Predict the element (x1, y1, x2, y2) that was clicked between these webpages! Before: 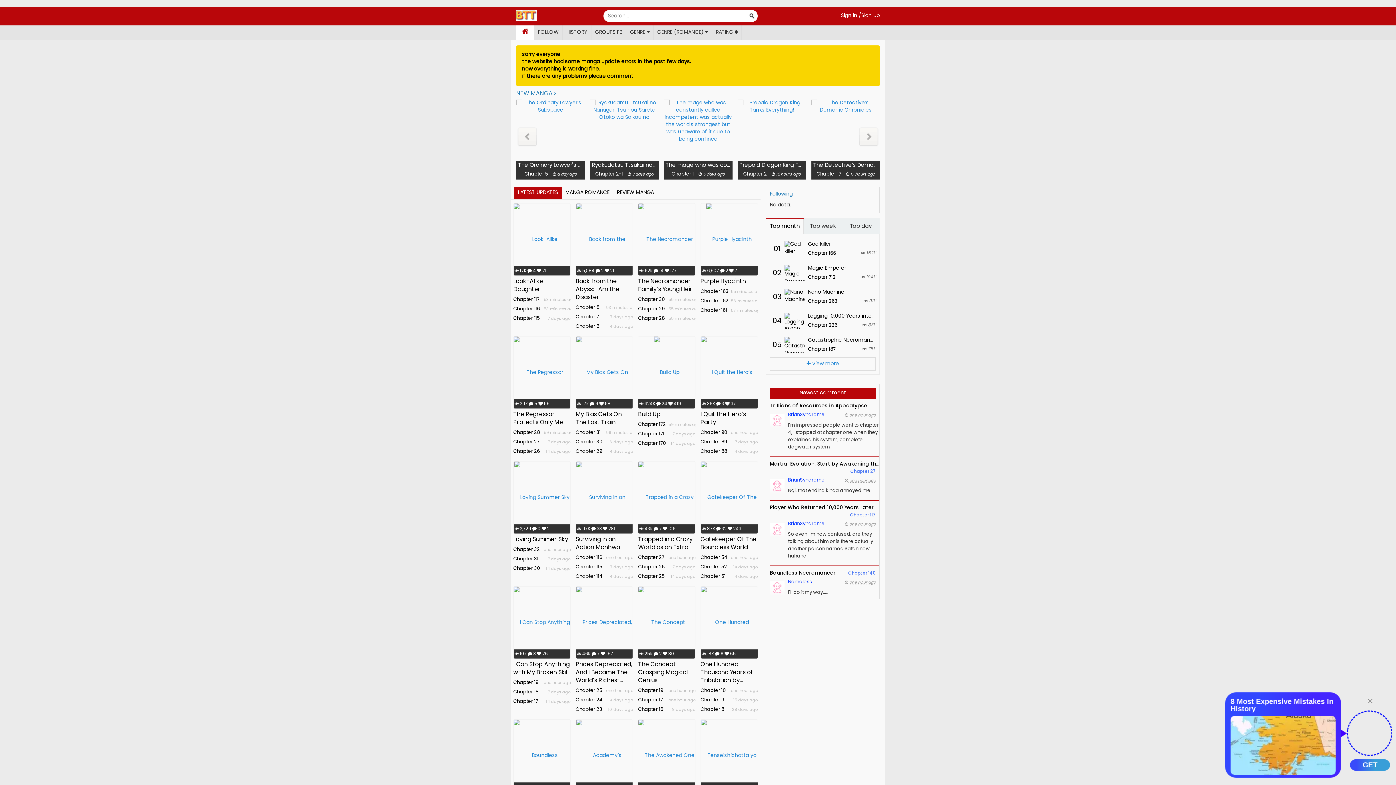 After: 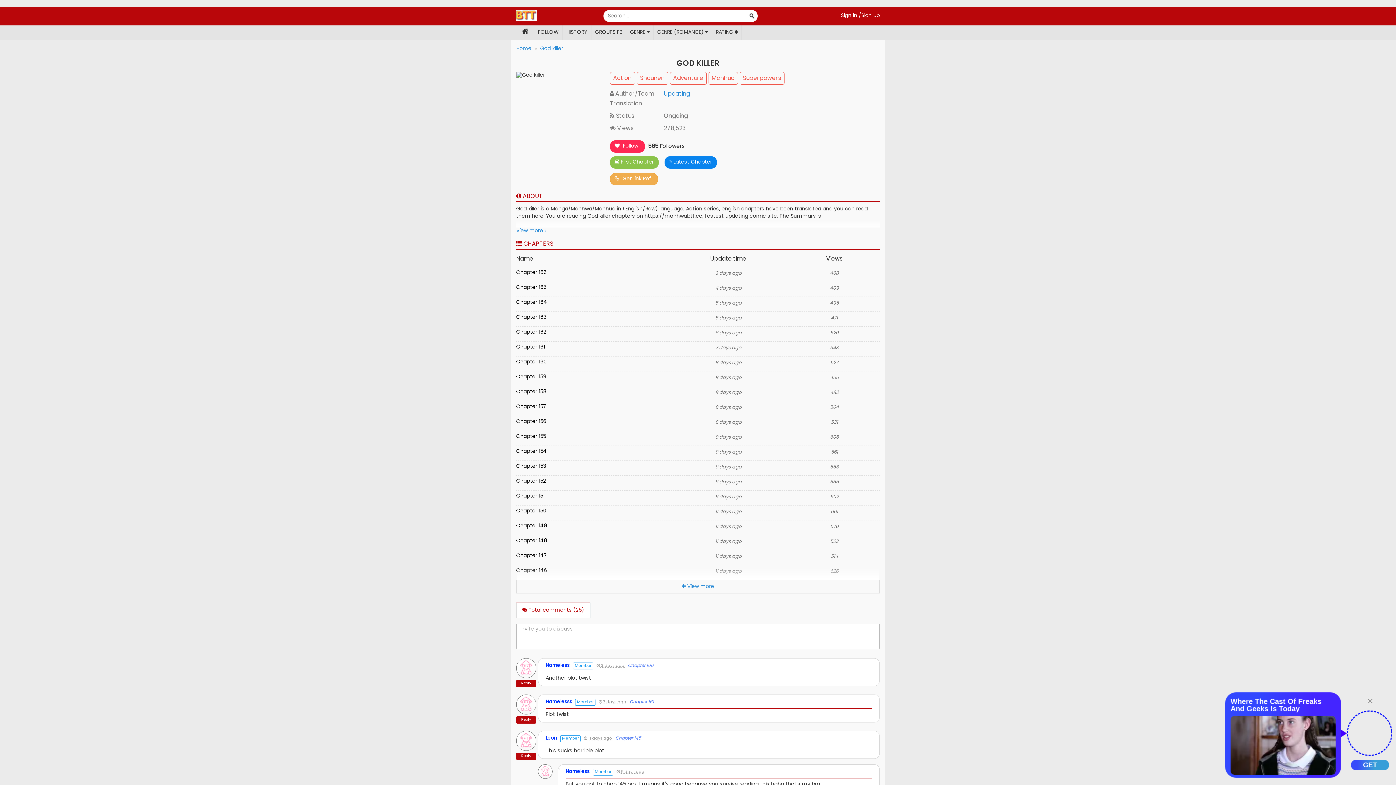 Action: bbox: (784, 241, 804, 257)